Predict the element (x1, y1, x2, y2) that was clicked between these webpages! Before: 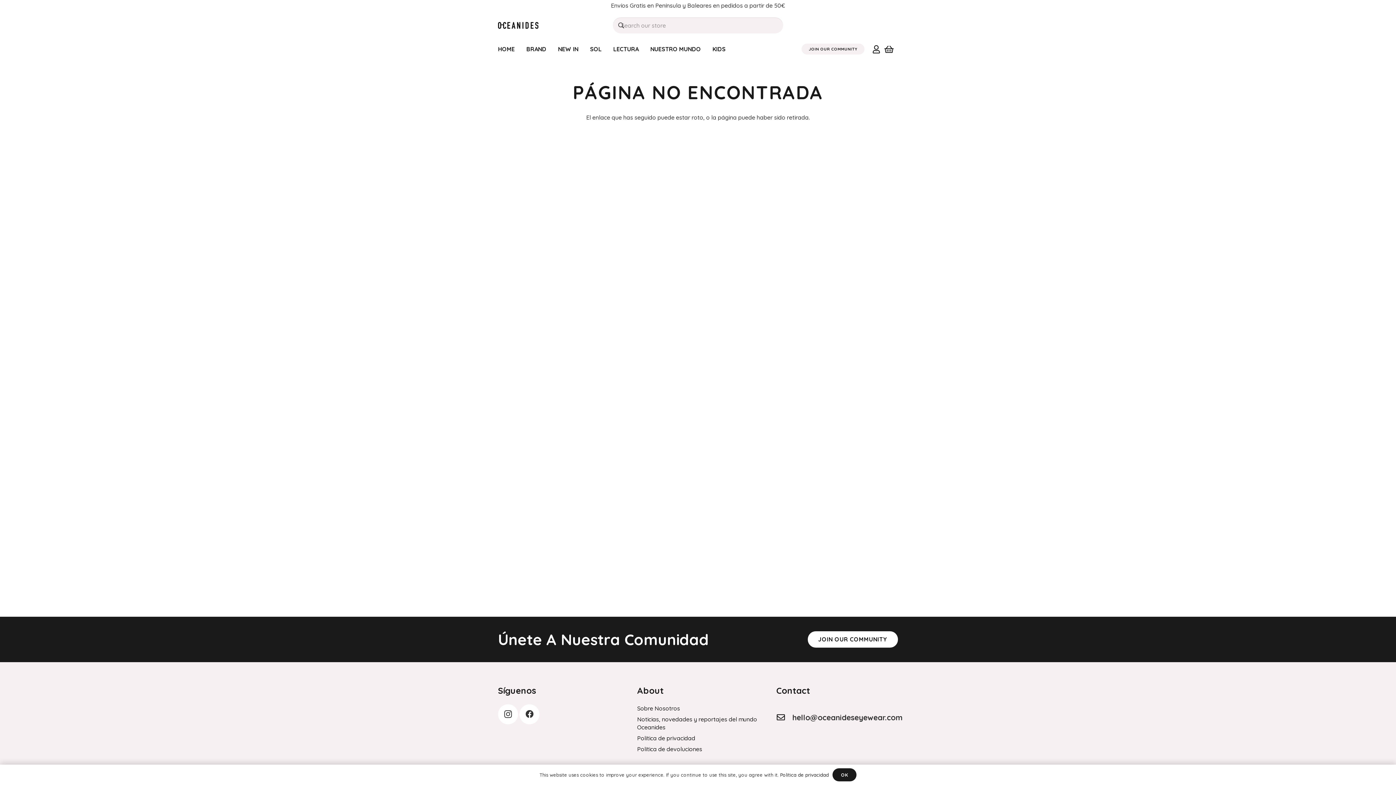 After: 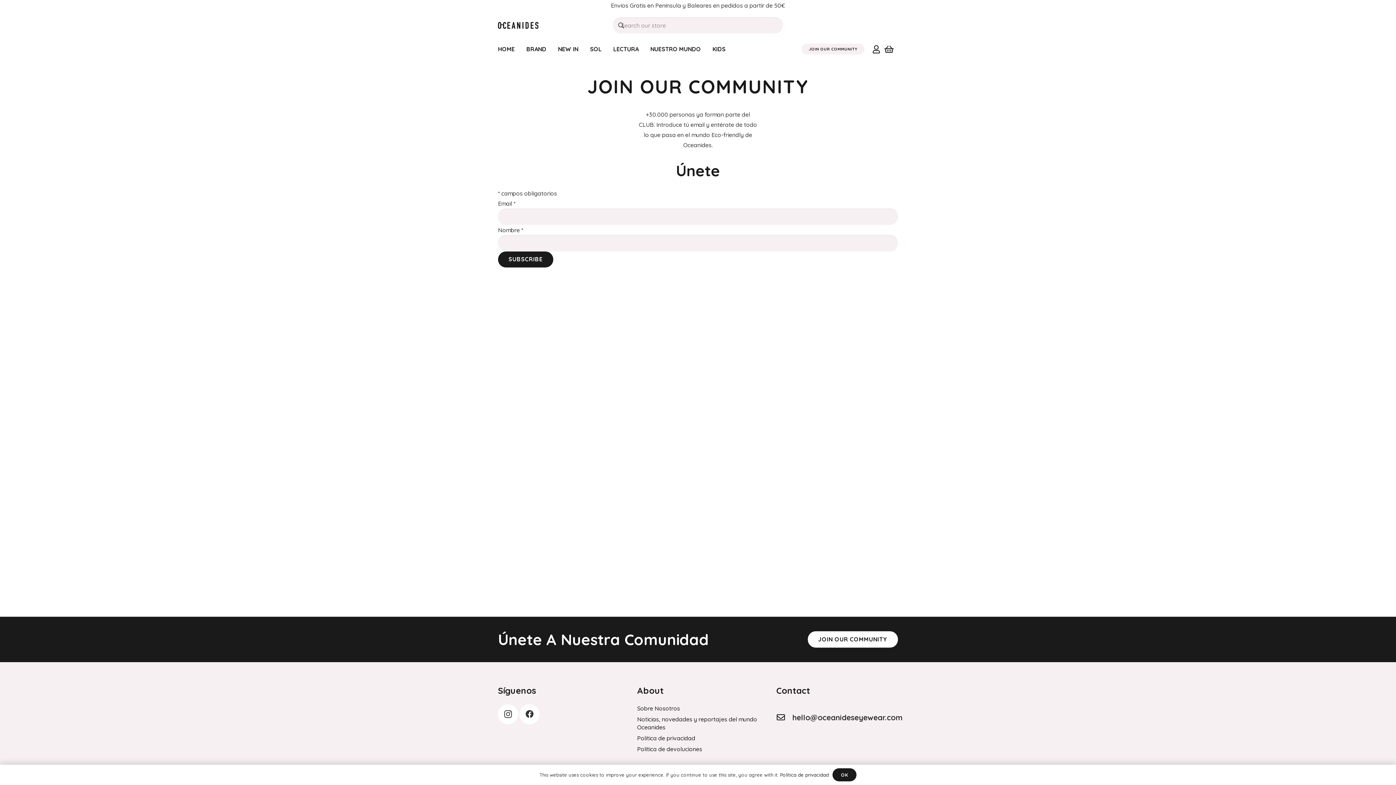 Action: label: JOIN OUR COMMUNITY bbox: (801, 43, 864, 54)